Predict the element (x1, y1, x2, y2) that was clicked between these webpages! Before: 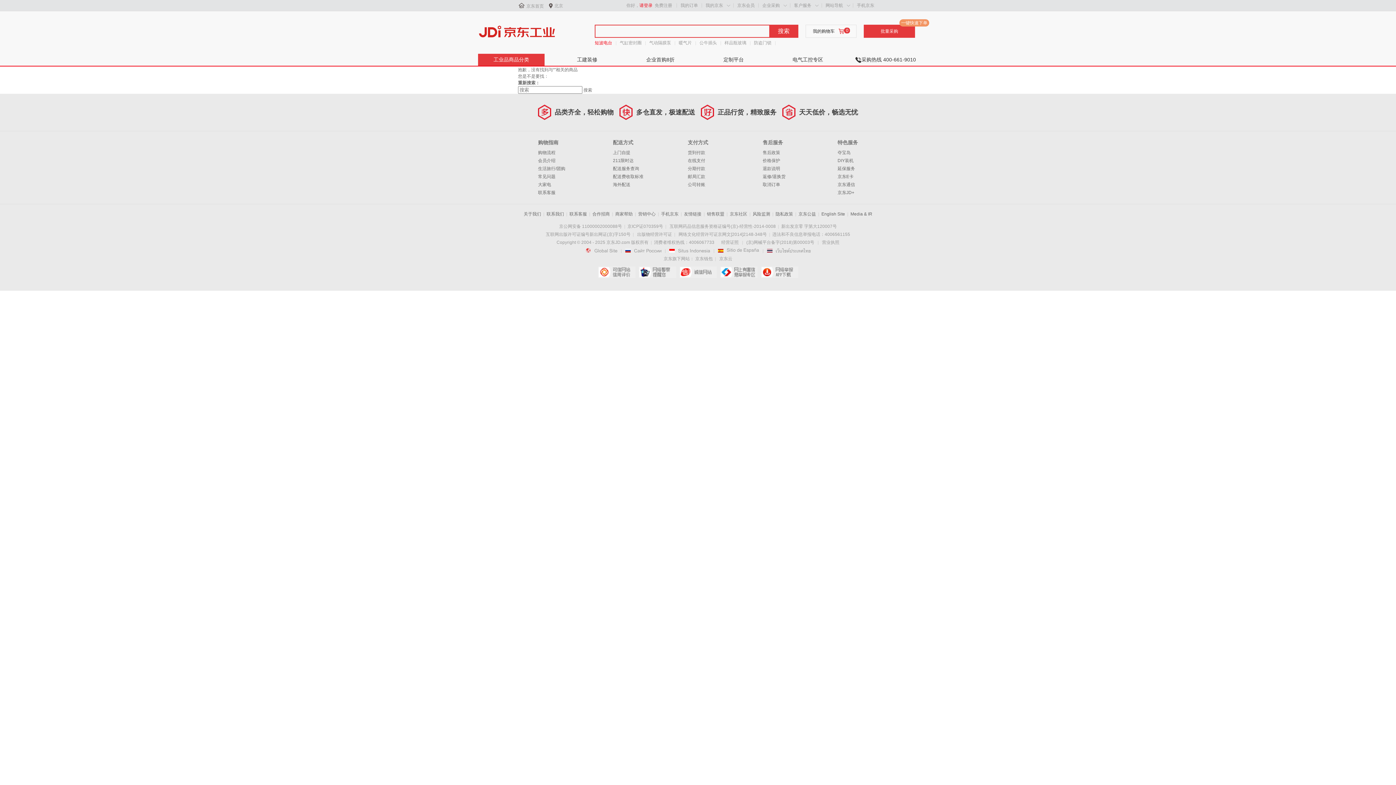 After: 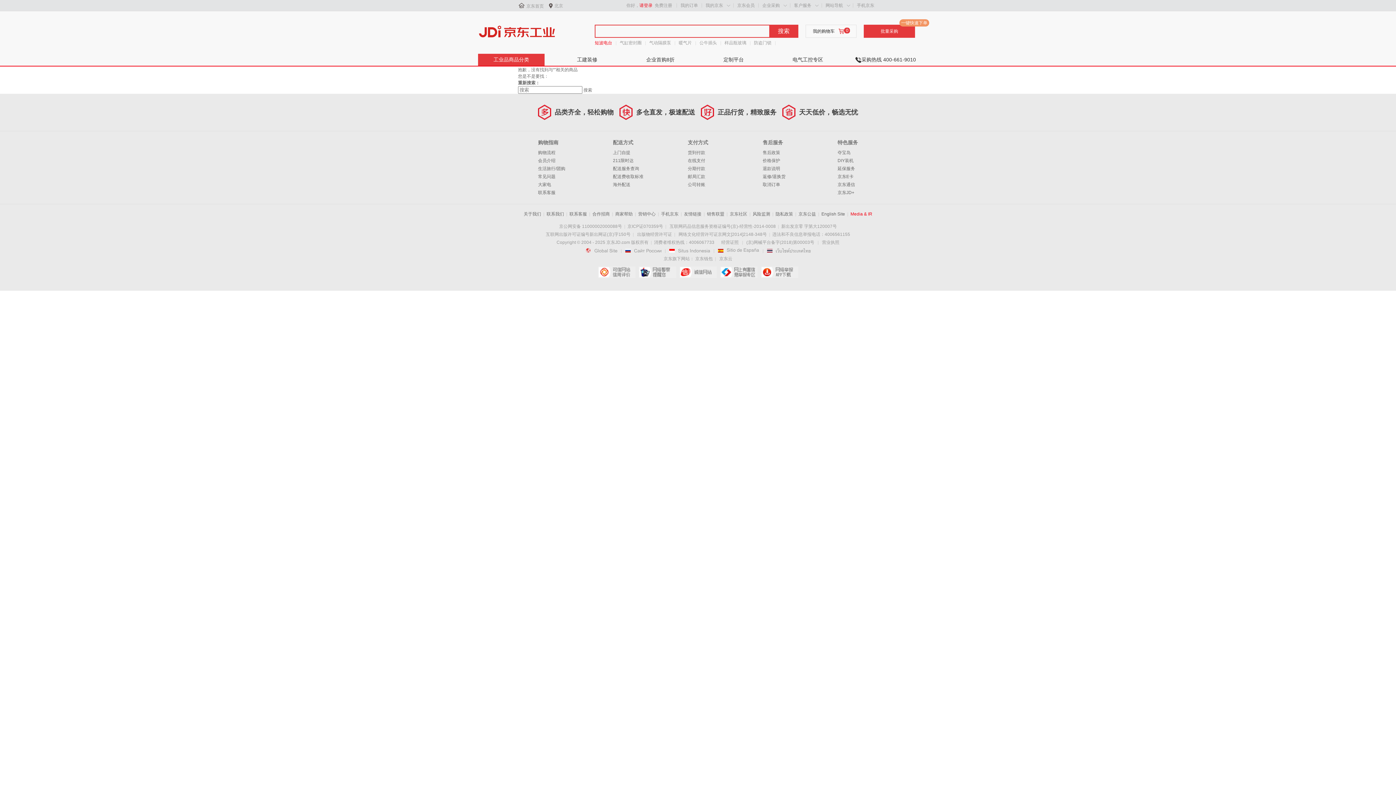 Action: bbox: (850, 211, 872, 216) label: Media & IR